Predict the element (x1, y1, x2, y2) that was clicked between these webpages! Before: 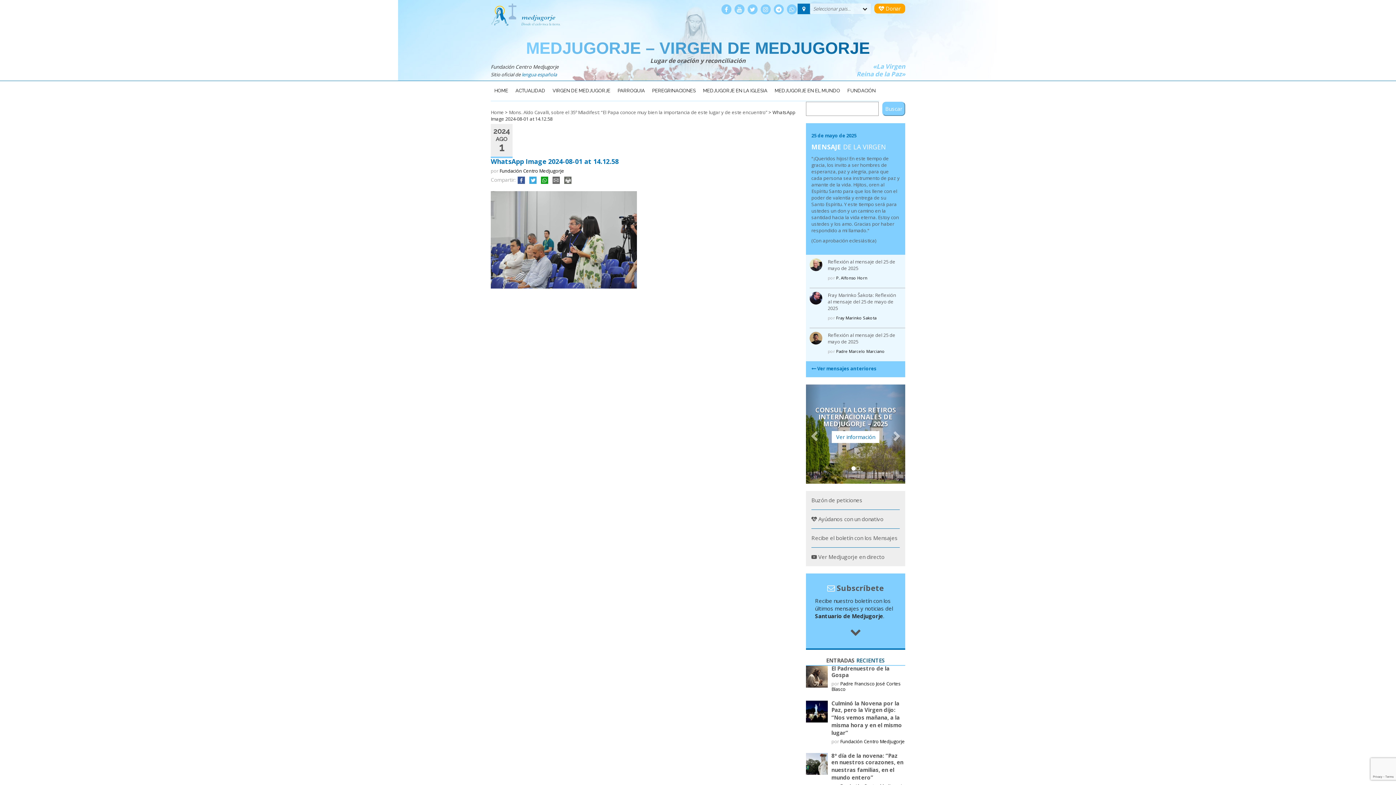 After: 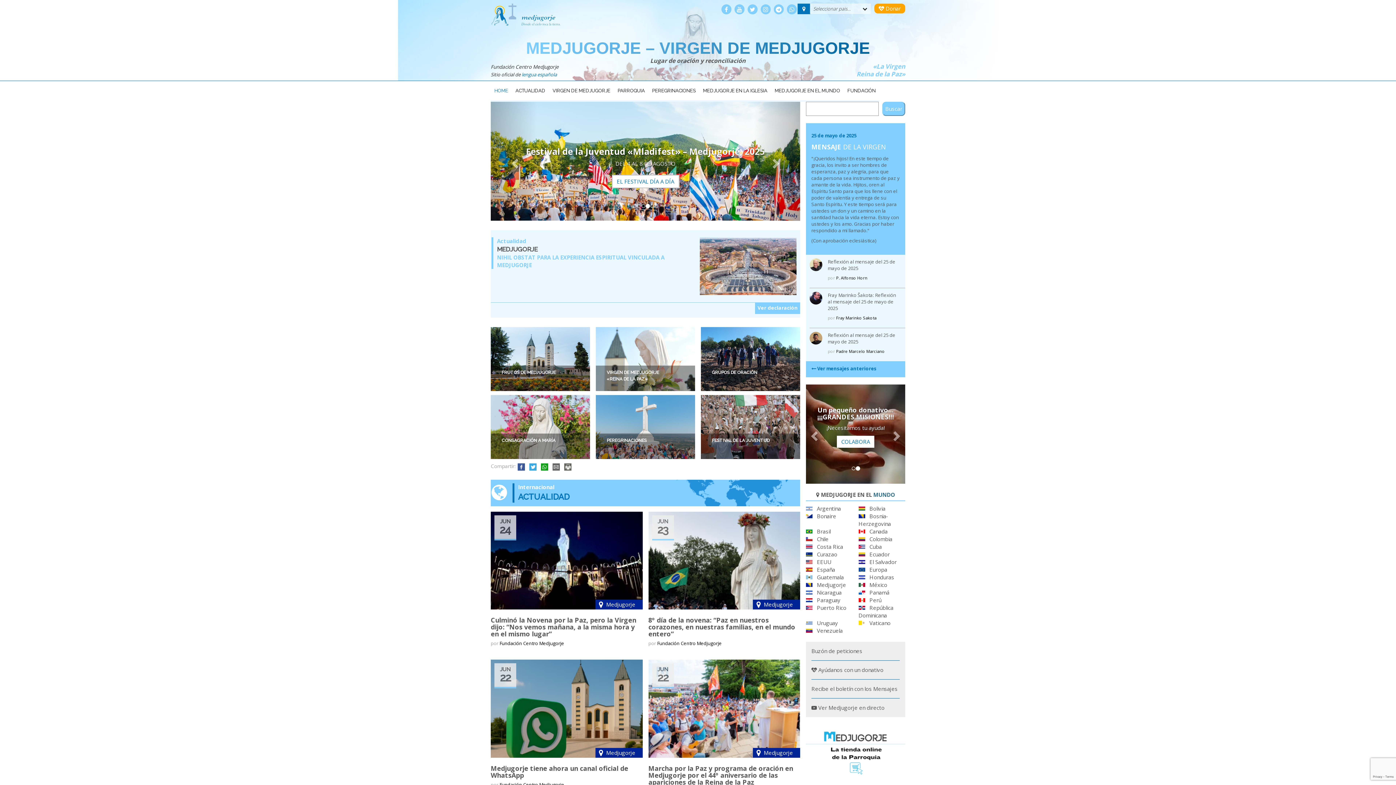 Action: bbox: (526, 38, 870, 57) label: MEDJUGORJE – VIRGEN DE MEDJUGORJE